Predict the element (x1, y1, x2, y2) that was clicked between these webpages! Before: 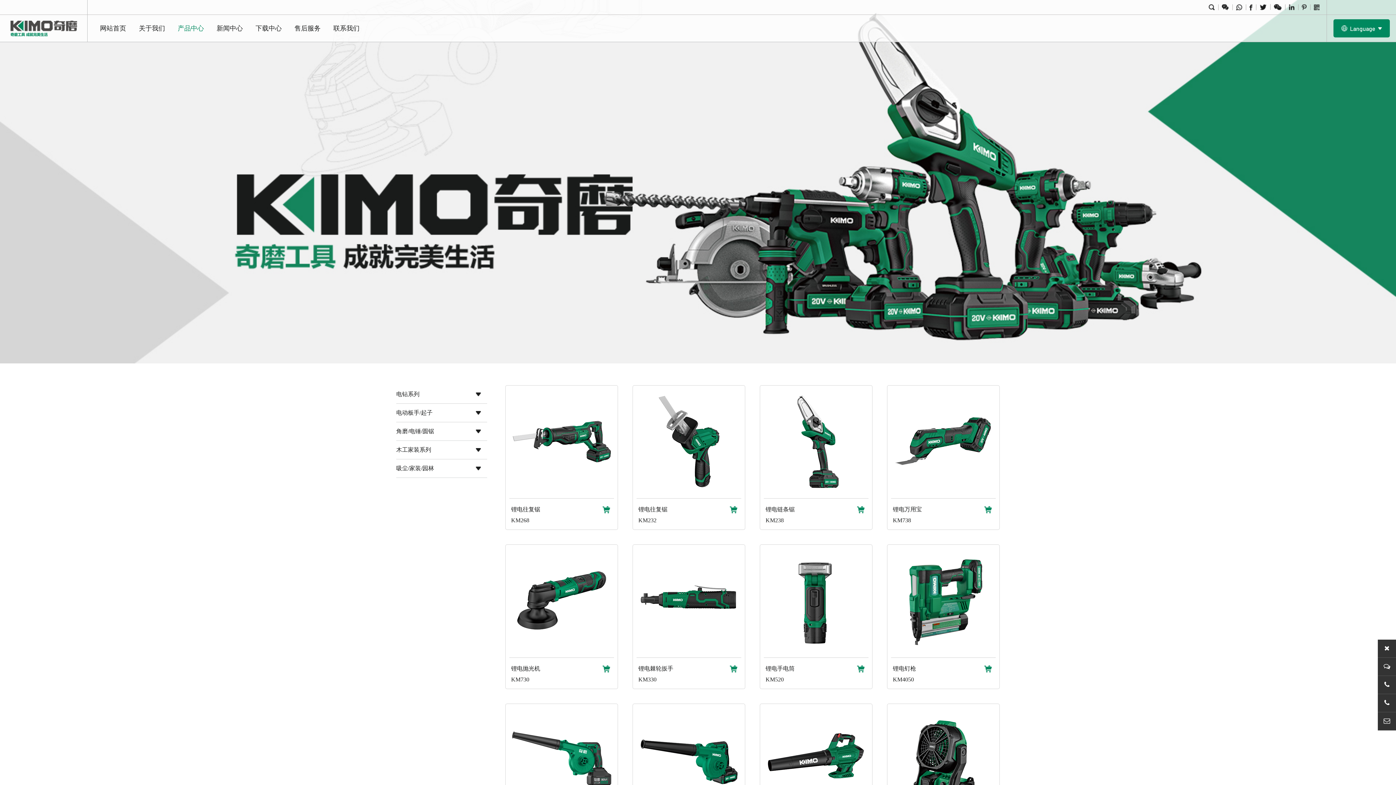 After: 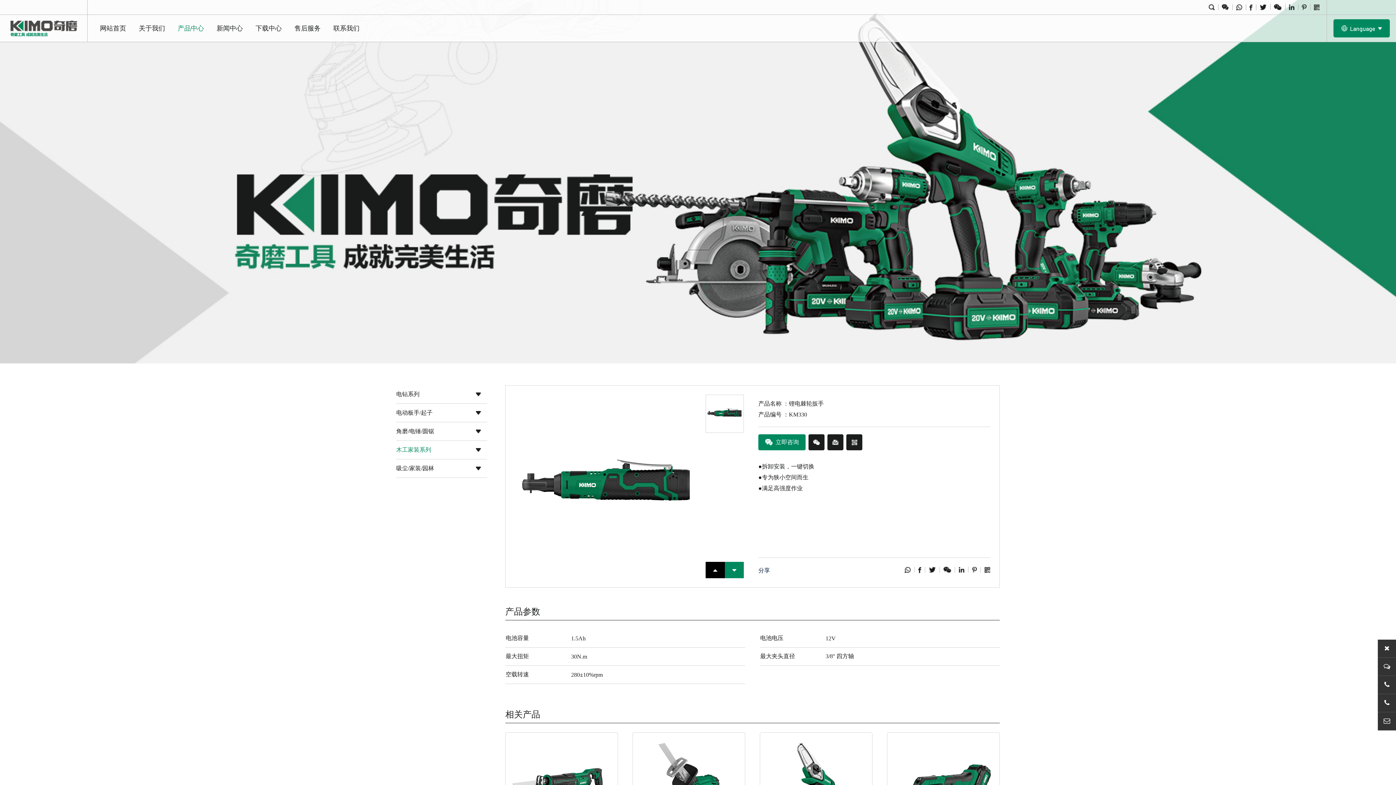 Action: label: 锂电棘轮扳手

KM330 bbox: (632, 544, 745, 689)